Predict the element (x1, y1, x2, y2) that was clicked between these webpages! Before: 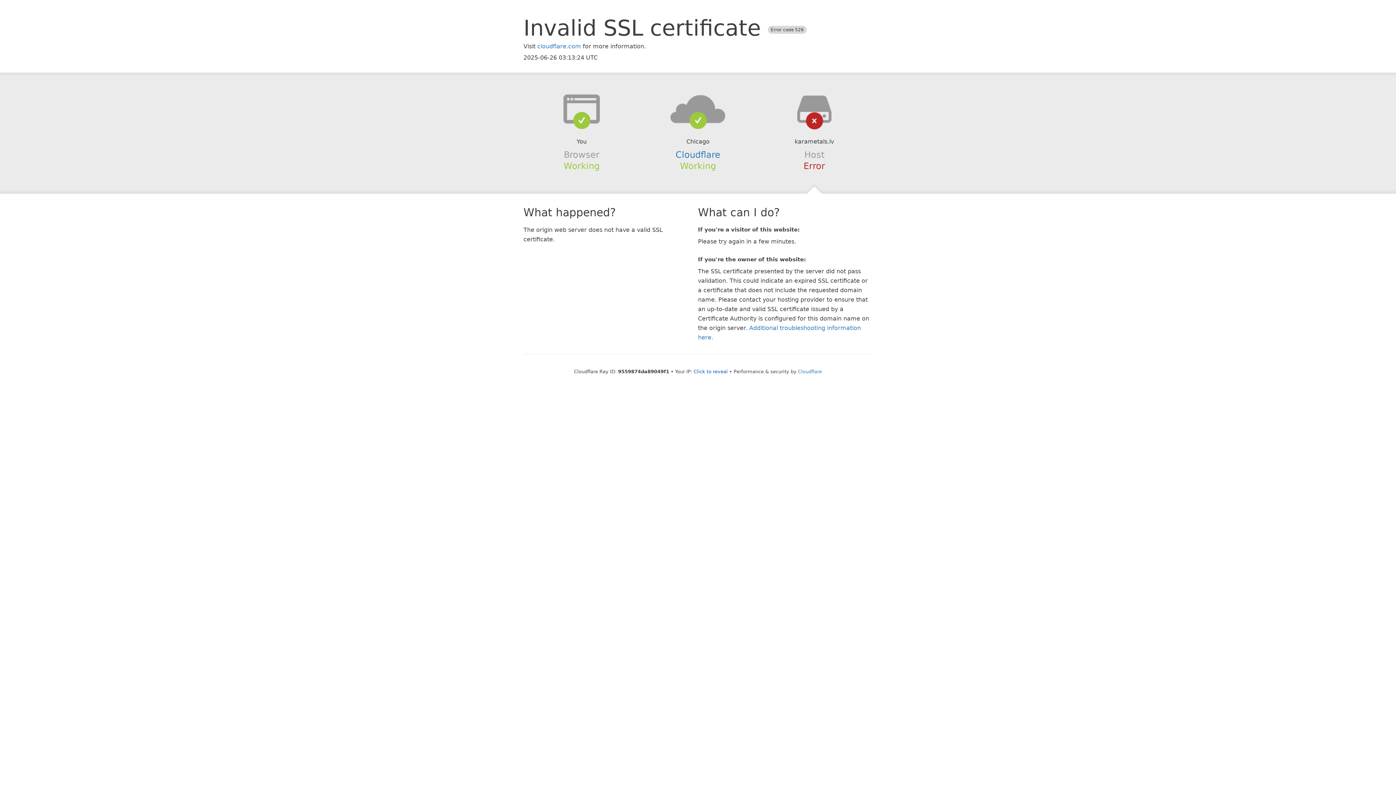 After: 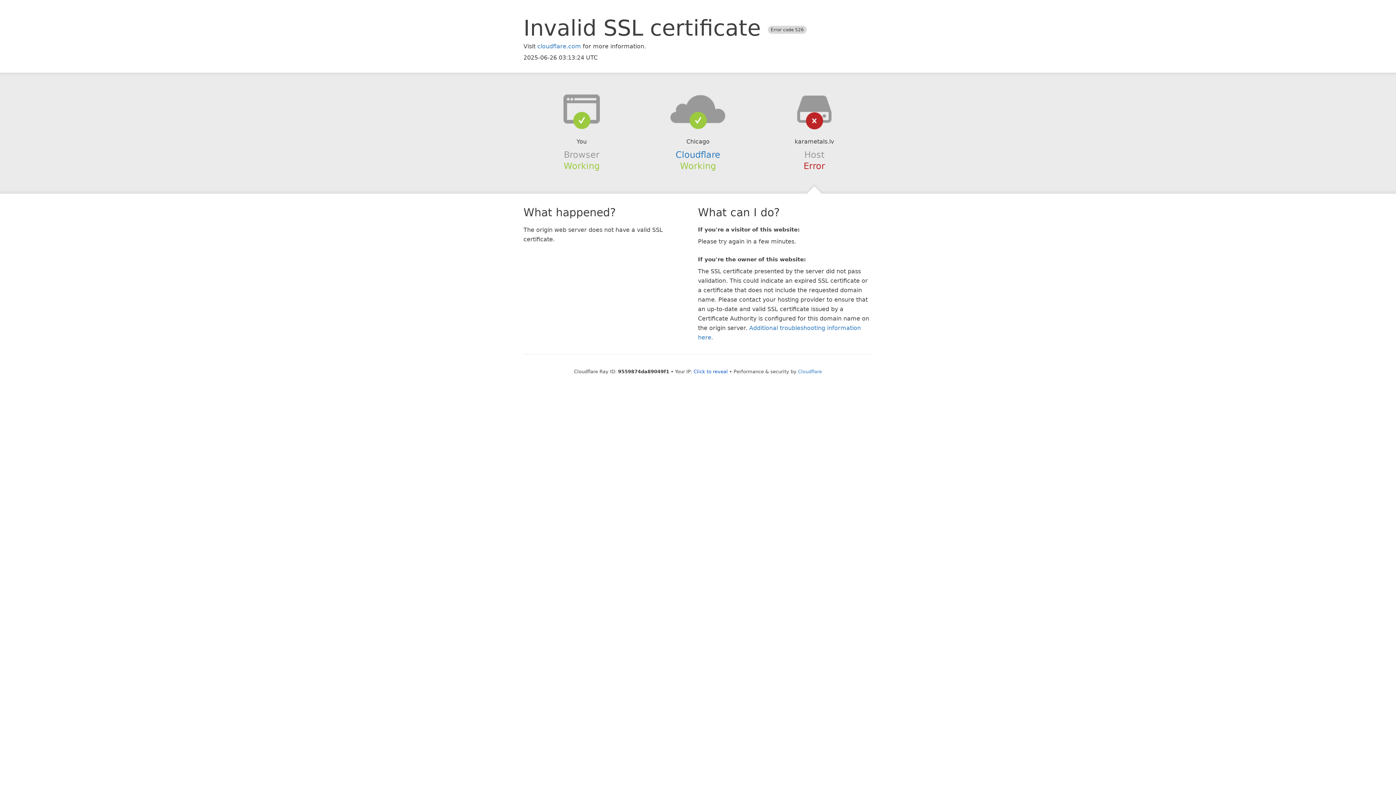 Action: bbox: (639, 94, 756, 123)